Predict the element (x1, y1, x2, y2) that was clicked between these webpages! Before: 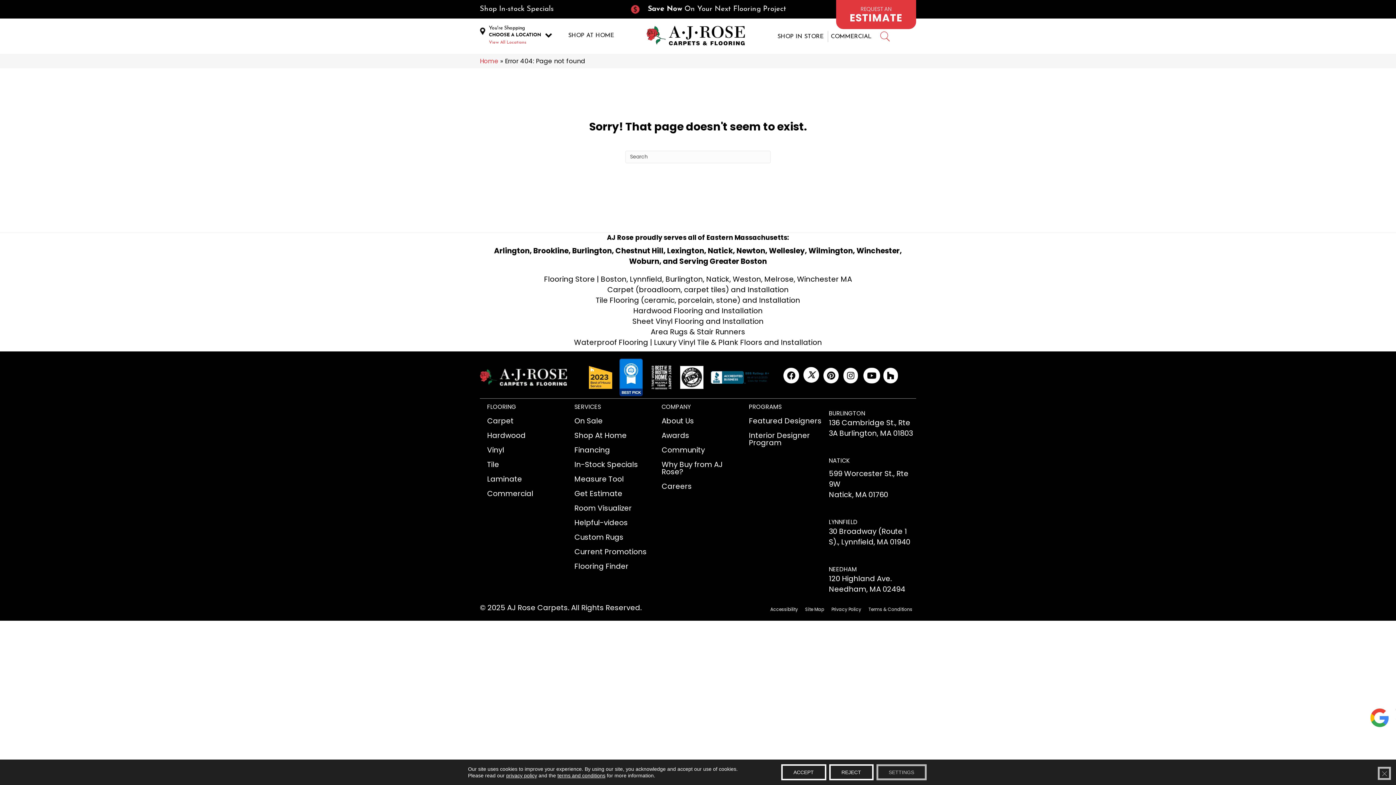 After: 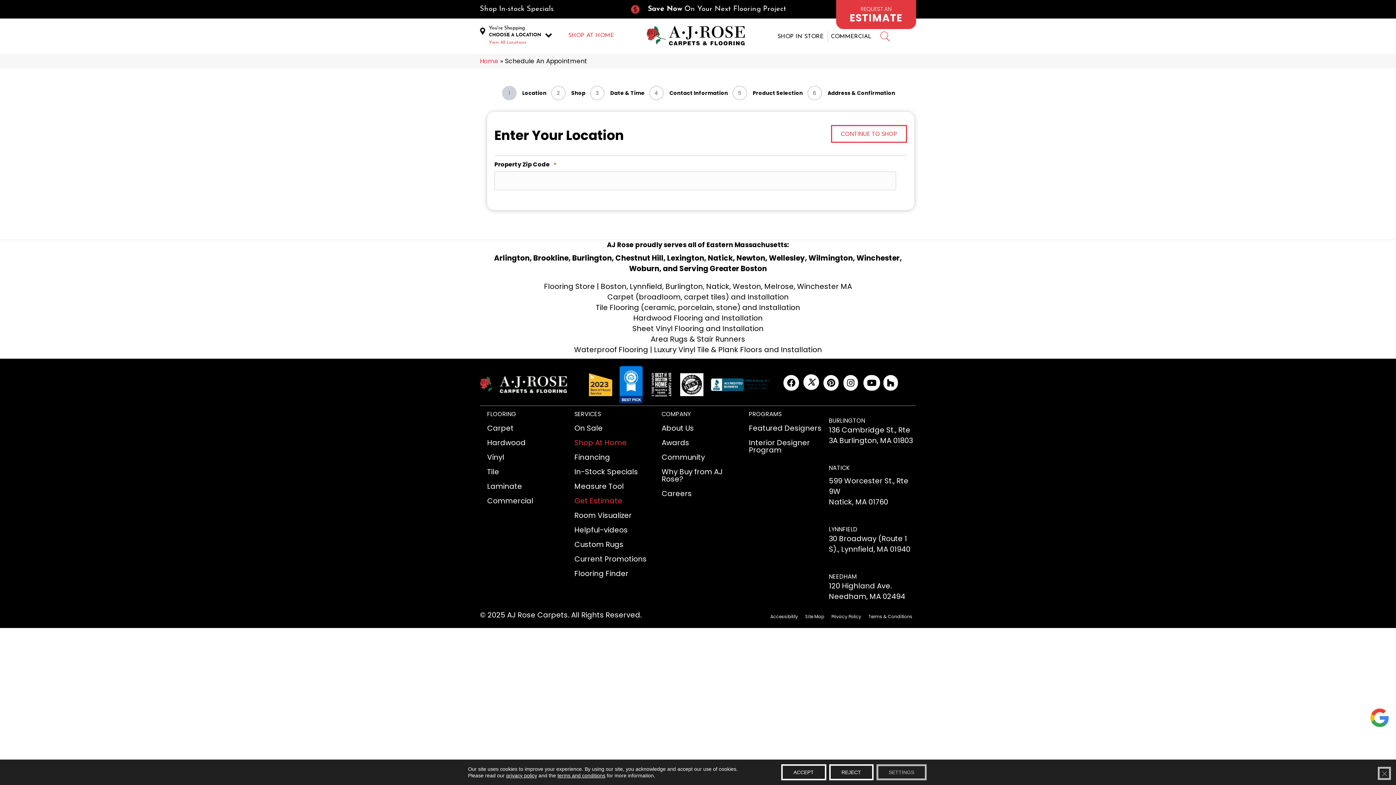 Action: bbox: (570, 486, 626, 499) label: Get Estimate